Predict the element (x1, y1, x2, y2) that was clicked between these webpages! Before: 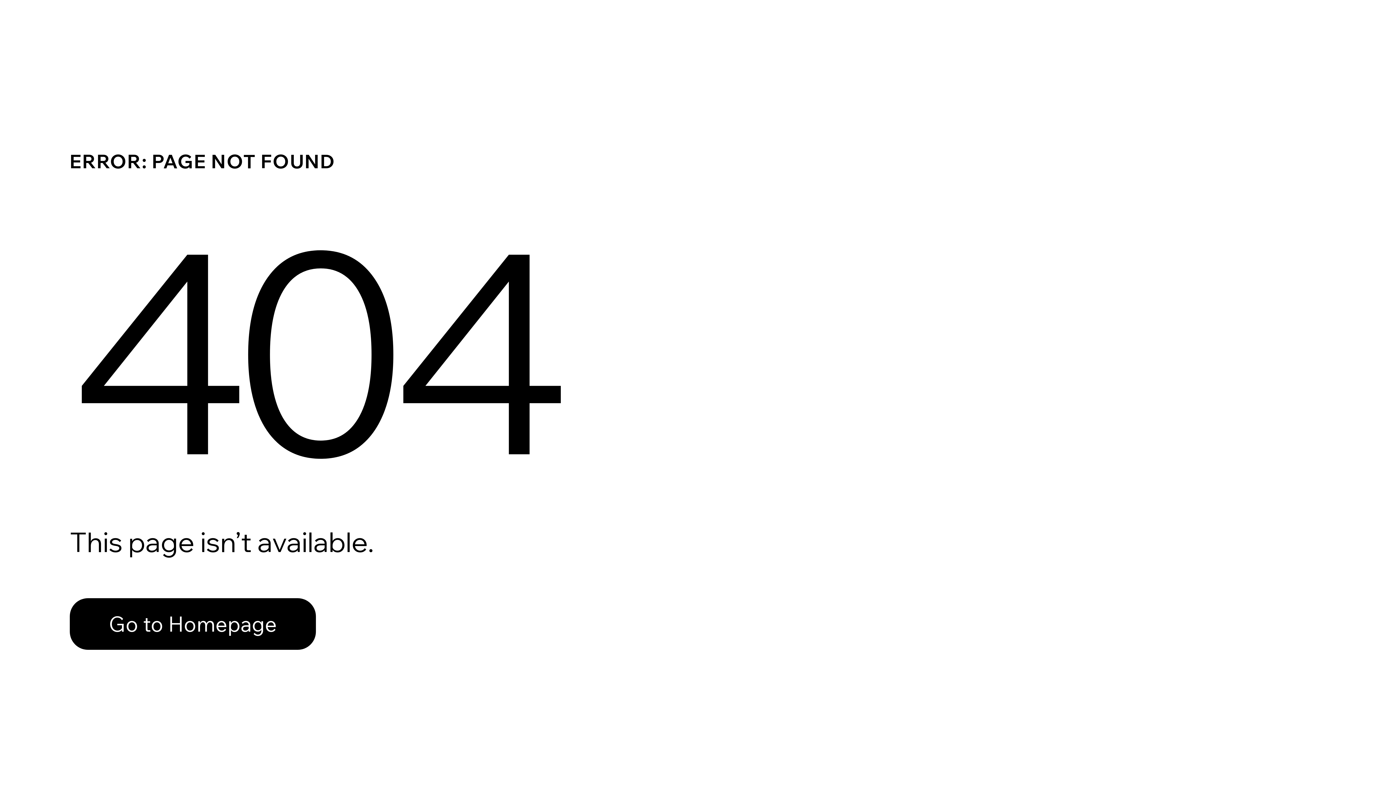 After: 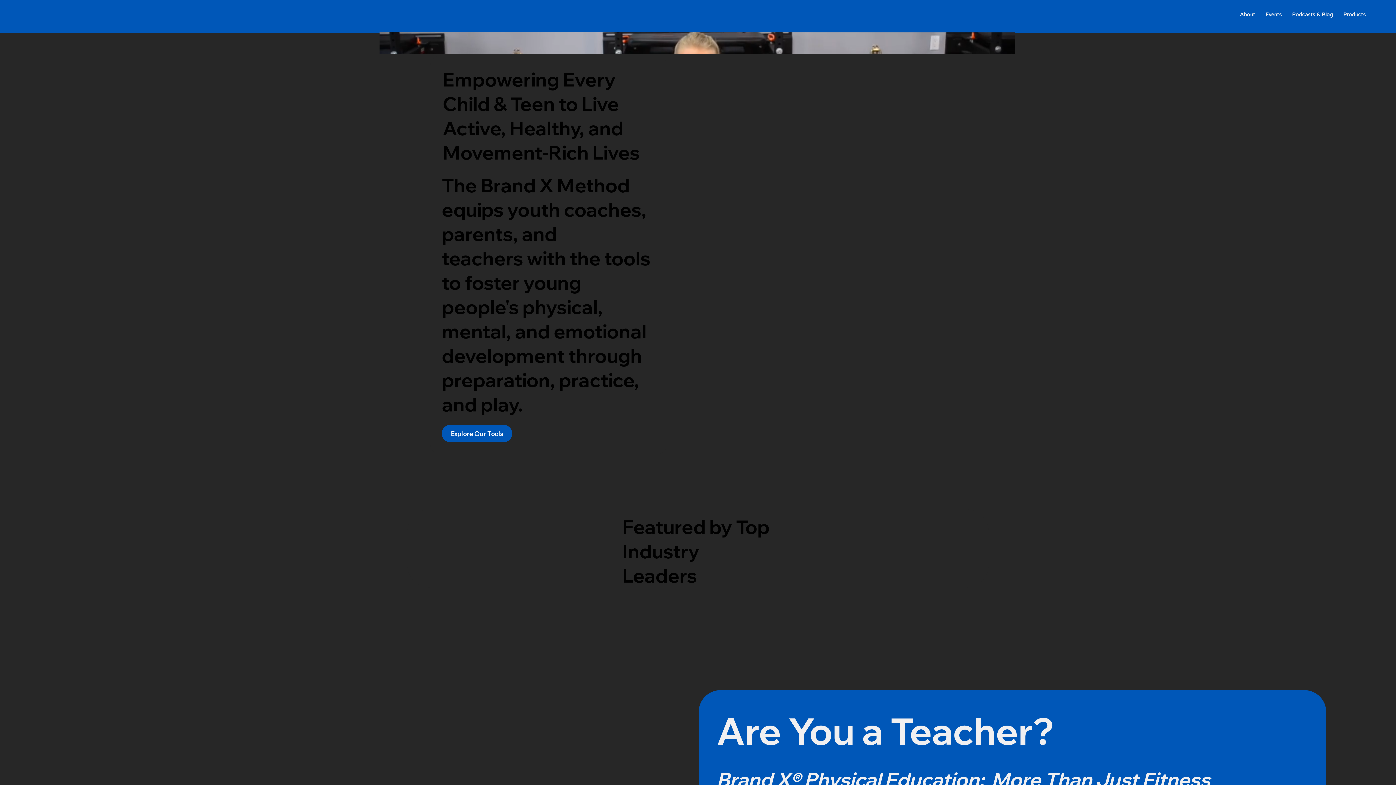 Action: label: Go to Homepage bbox: (69, 598, 316, 650)